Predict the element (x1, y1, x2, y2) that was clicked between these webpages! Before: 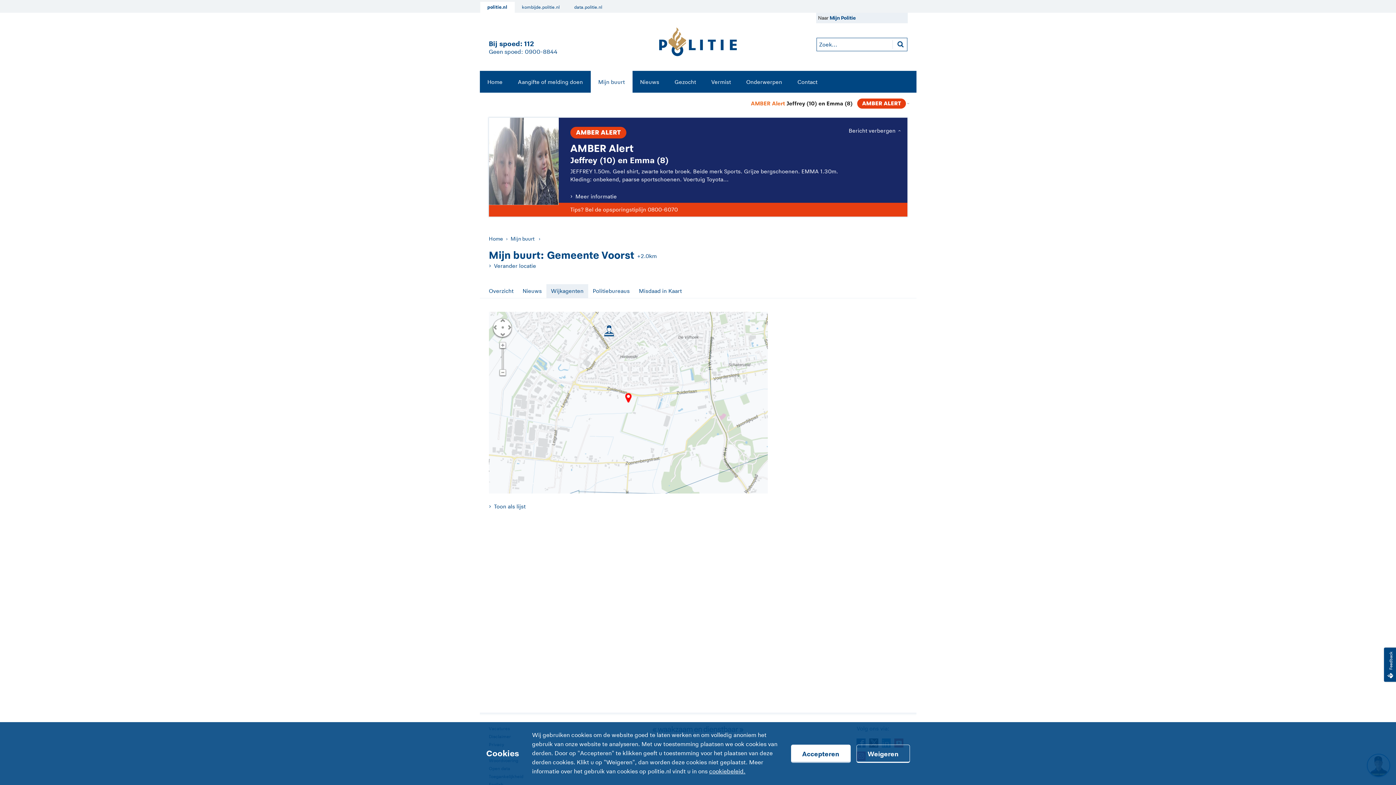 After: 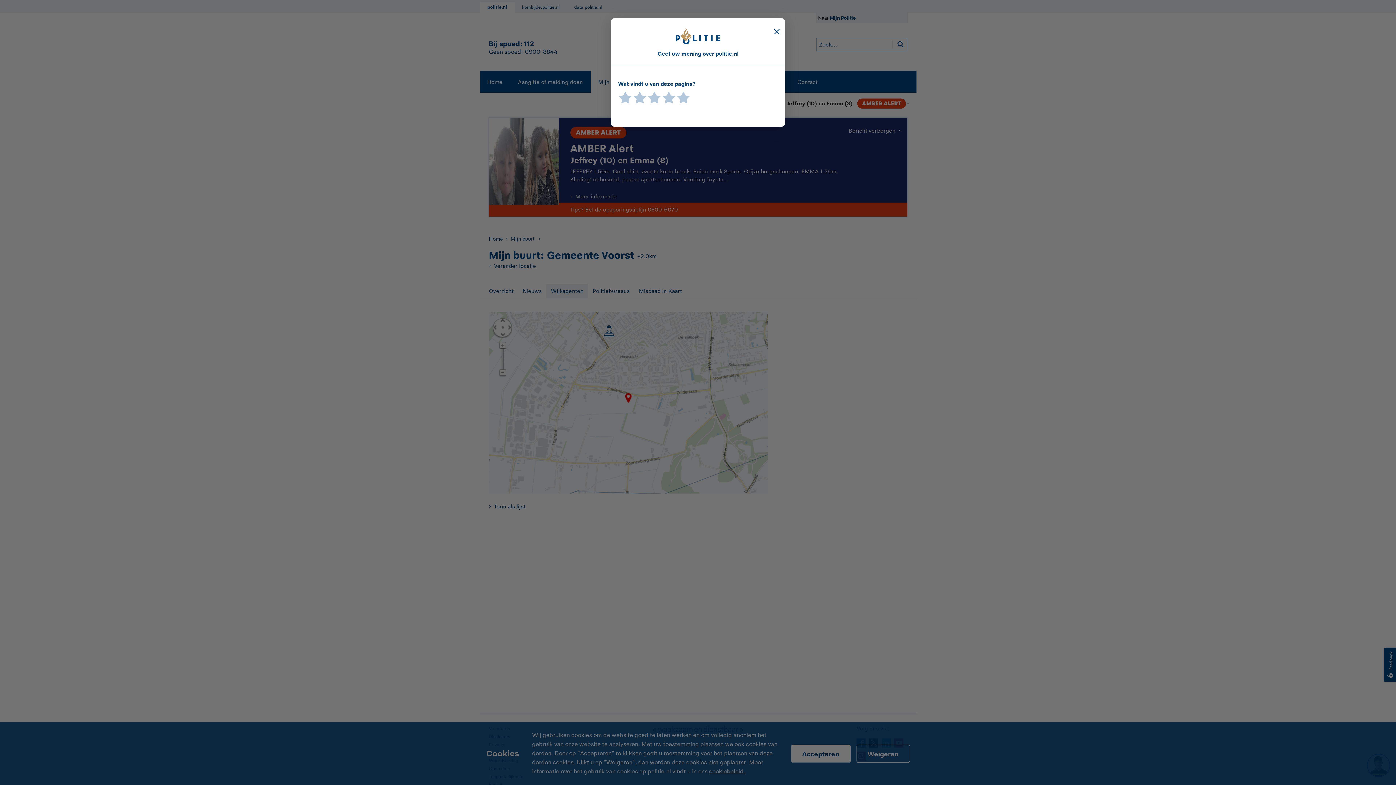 Action: bbox: (1384, 647, 1397, 682) label: Feedback